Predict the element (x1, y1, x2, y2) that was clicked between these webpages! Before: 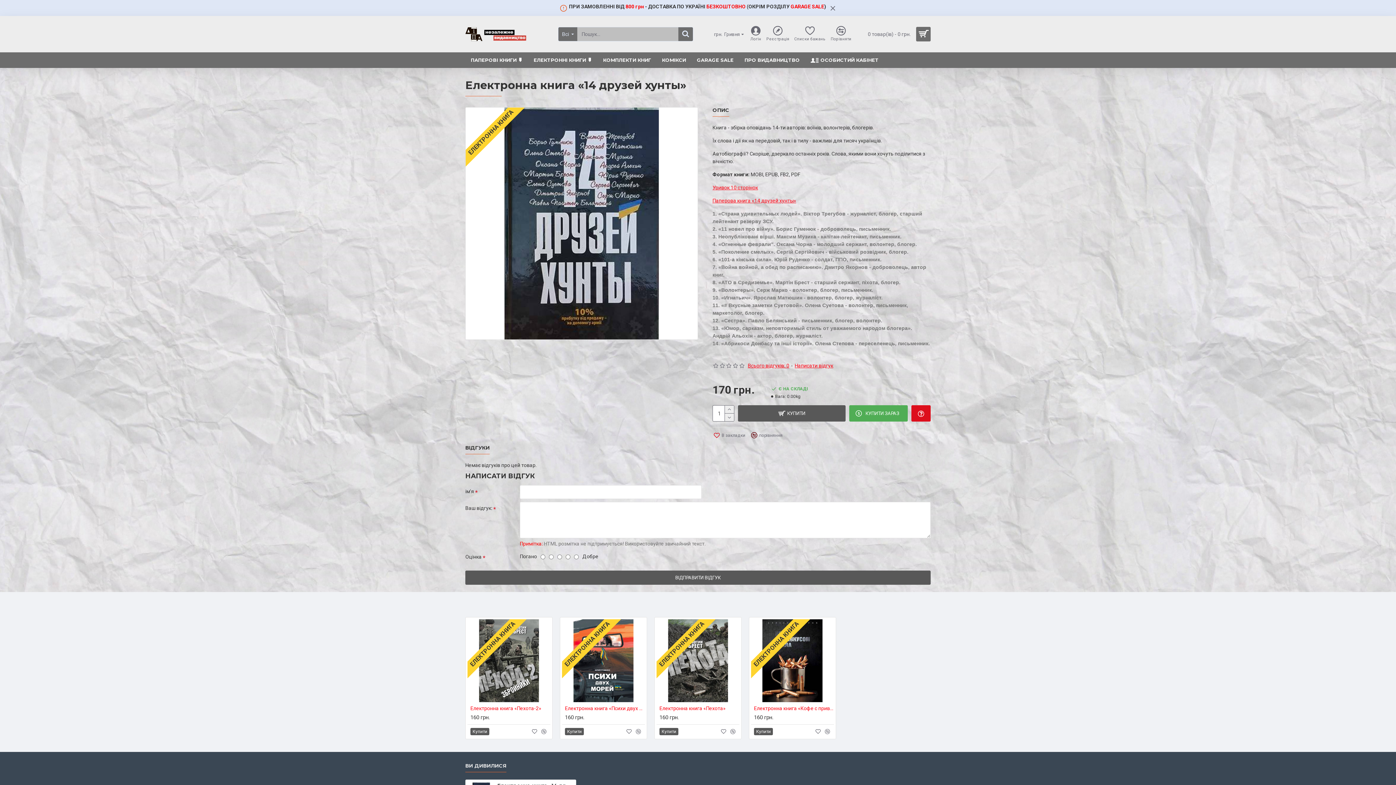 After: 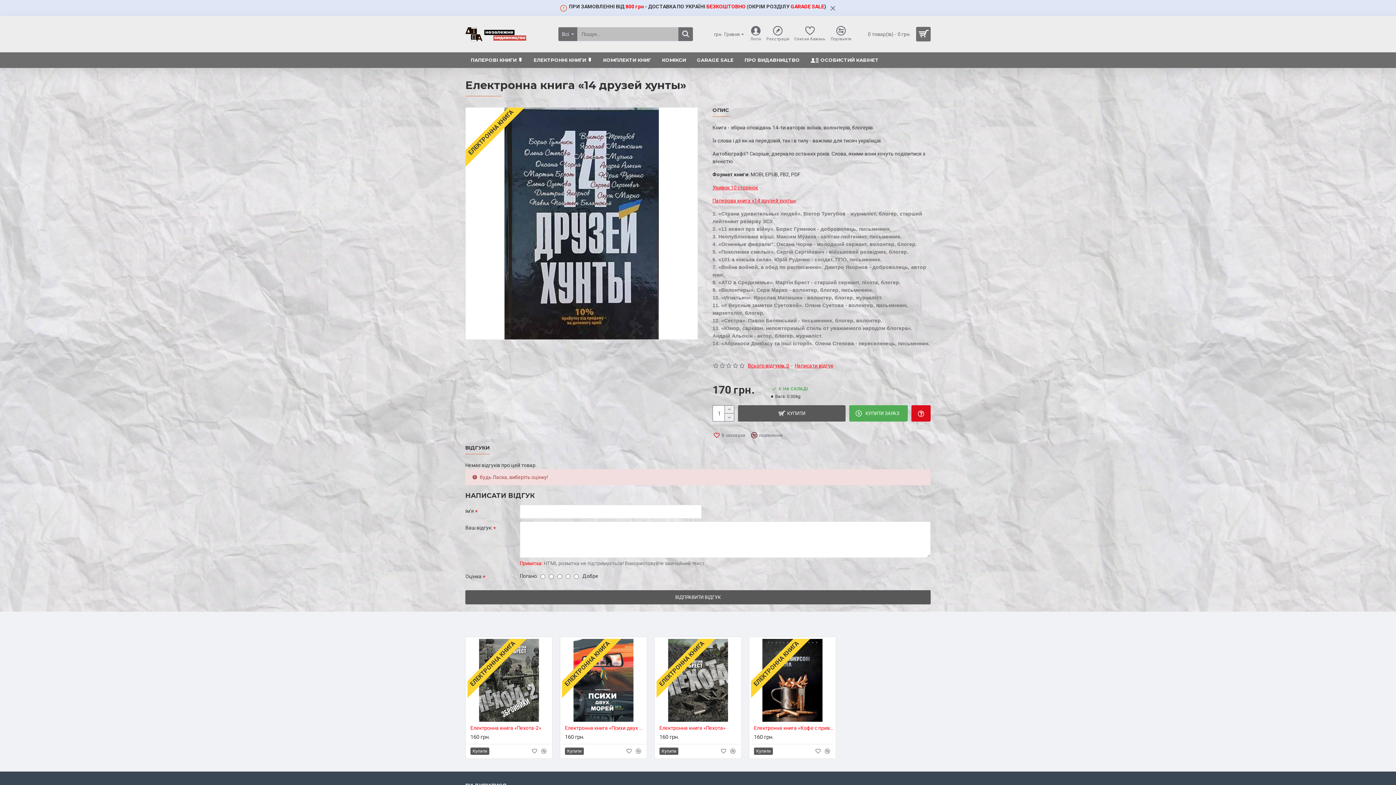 Action: bbox: (465, 570, 930, 585) label: ВІДПРАВИТИ ВІДГУК